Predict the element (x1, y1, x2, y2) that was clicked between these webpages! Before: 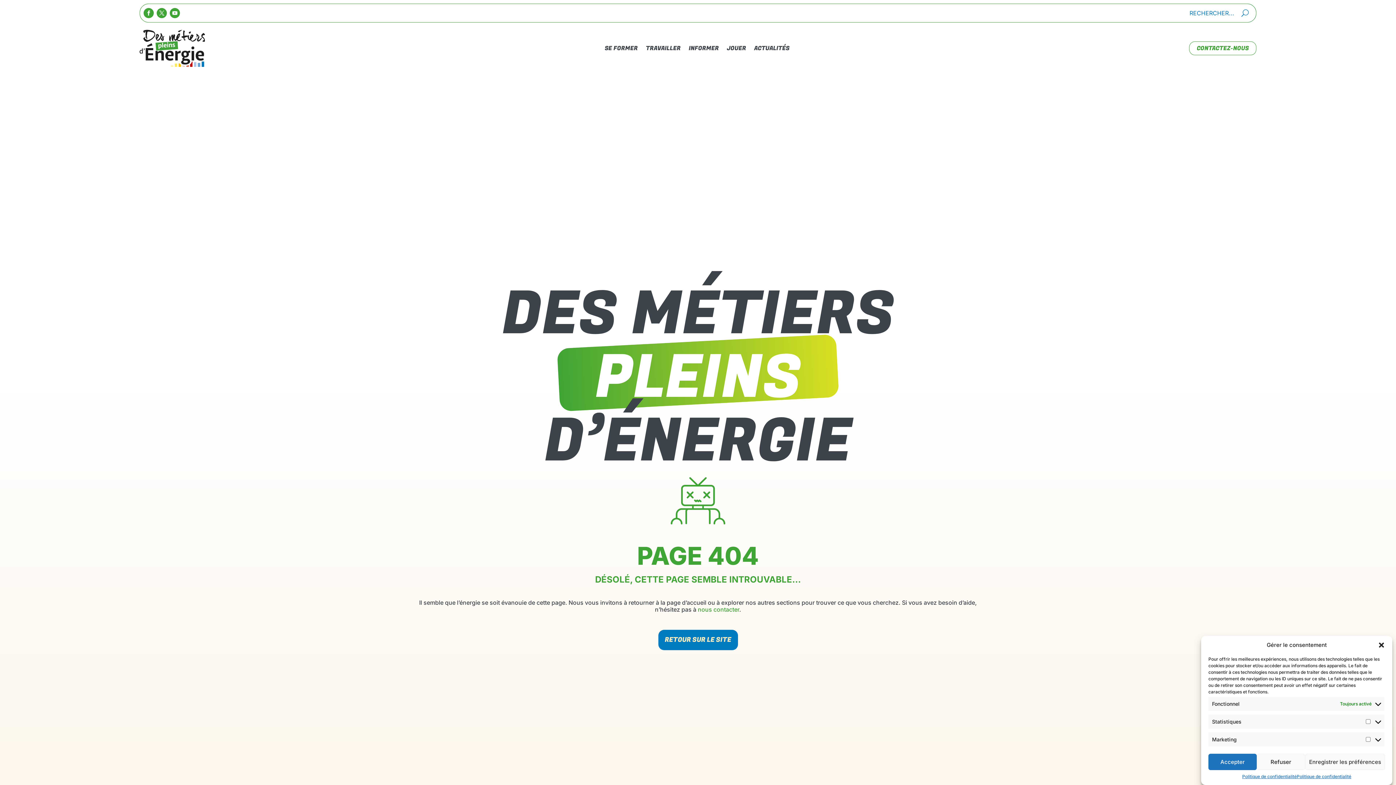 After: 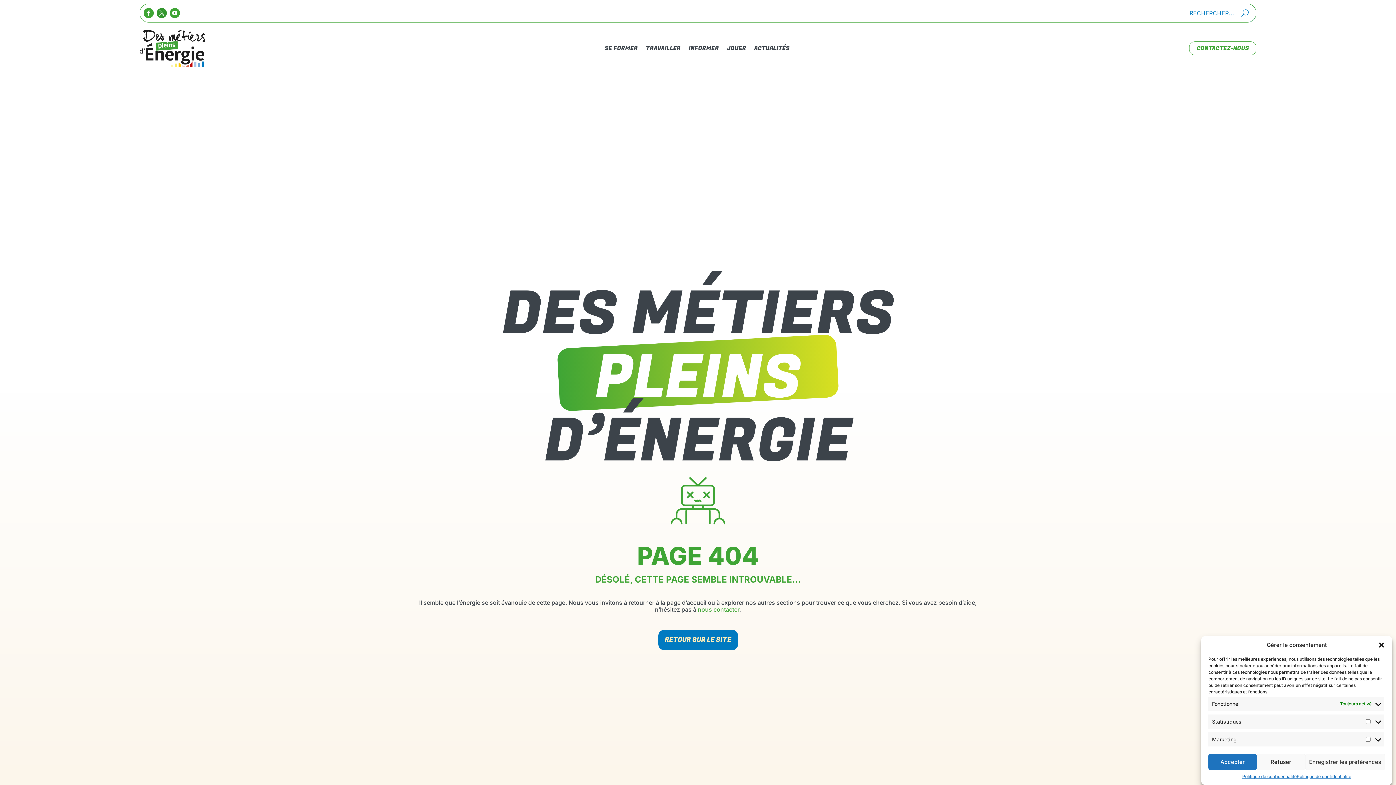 Action: bbox: (156, 8, 166, 18)